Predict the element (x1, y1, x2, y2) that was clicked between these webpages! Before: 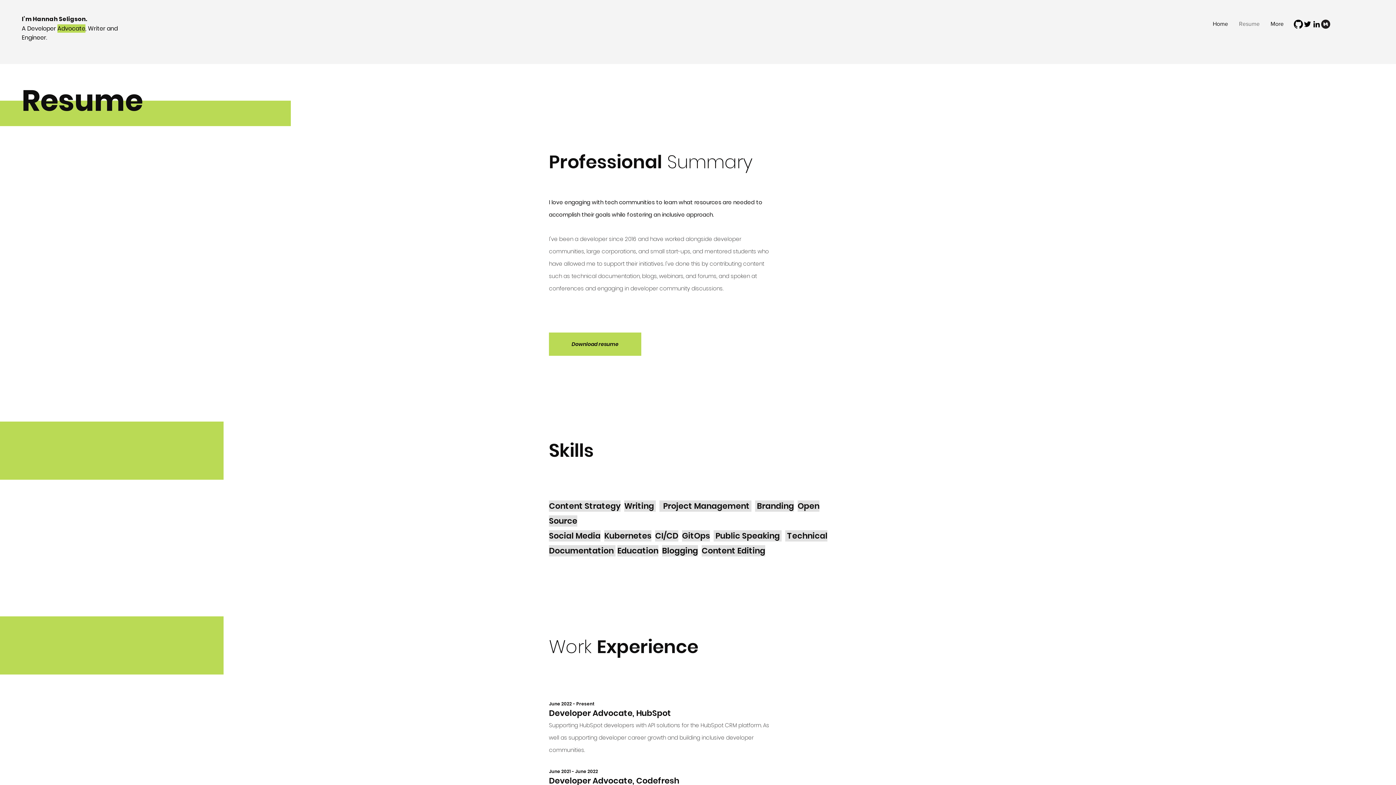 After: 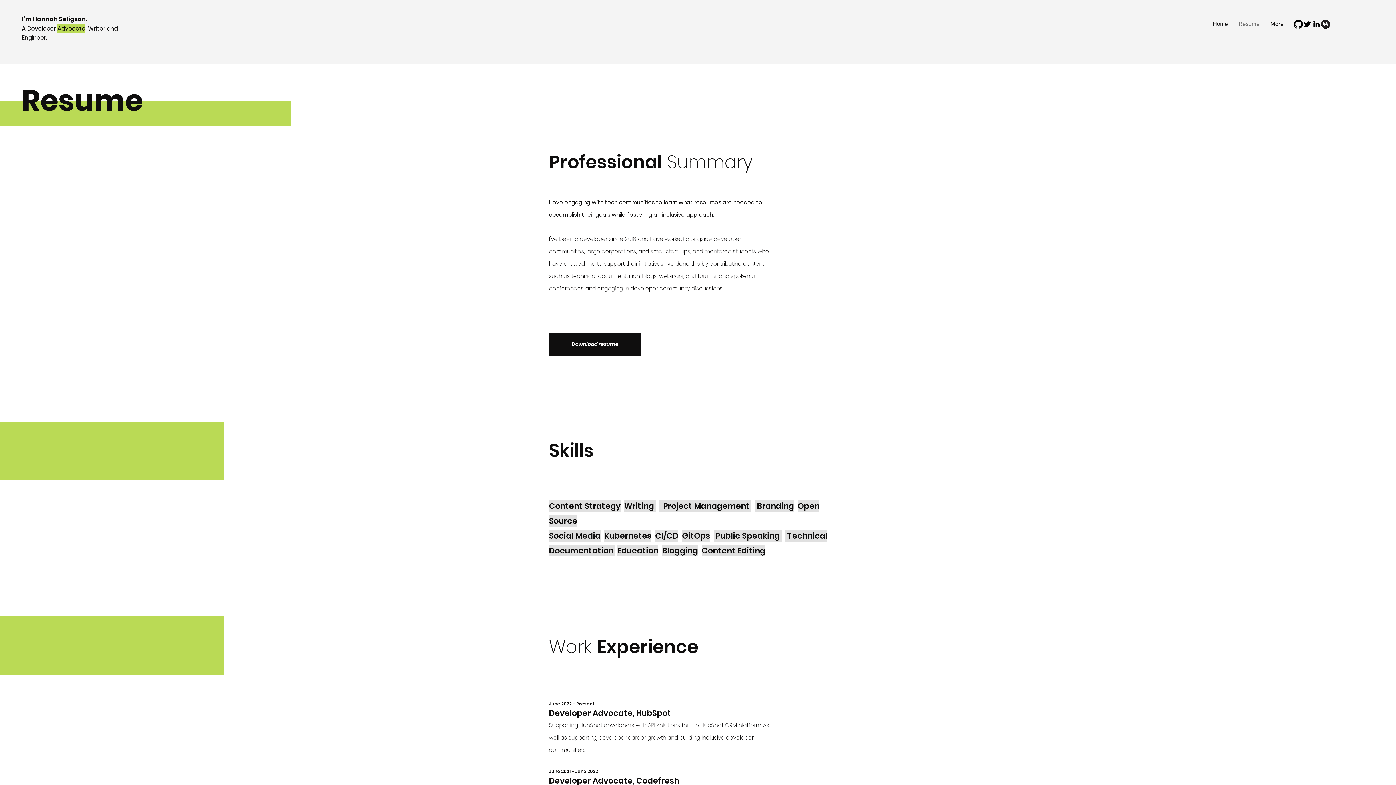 Action: label: Download resume bbox: (549, 332, 641, 356)